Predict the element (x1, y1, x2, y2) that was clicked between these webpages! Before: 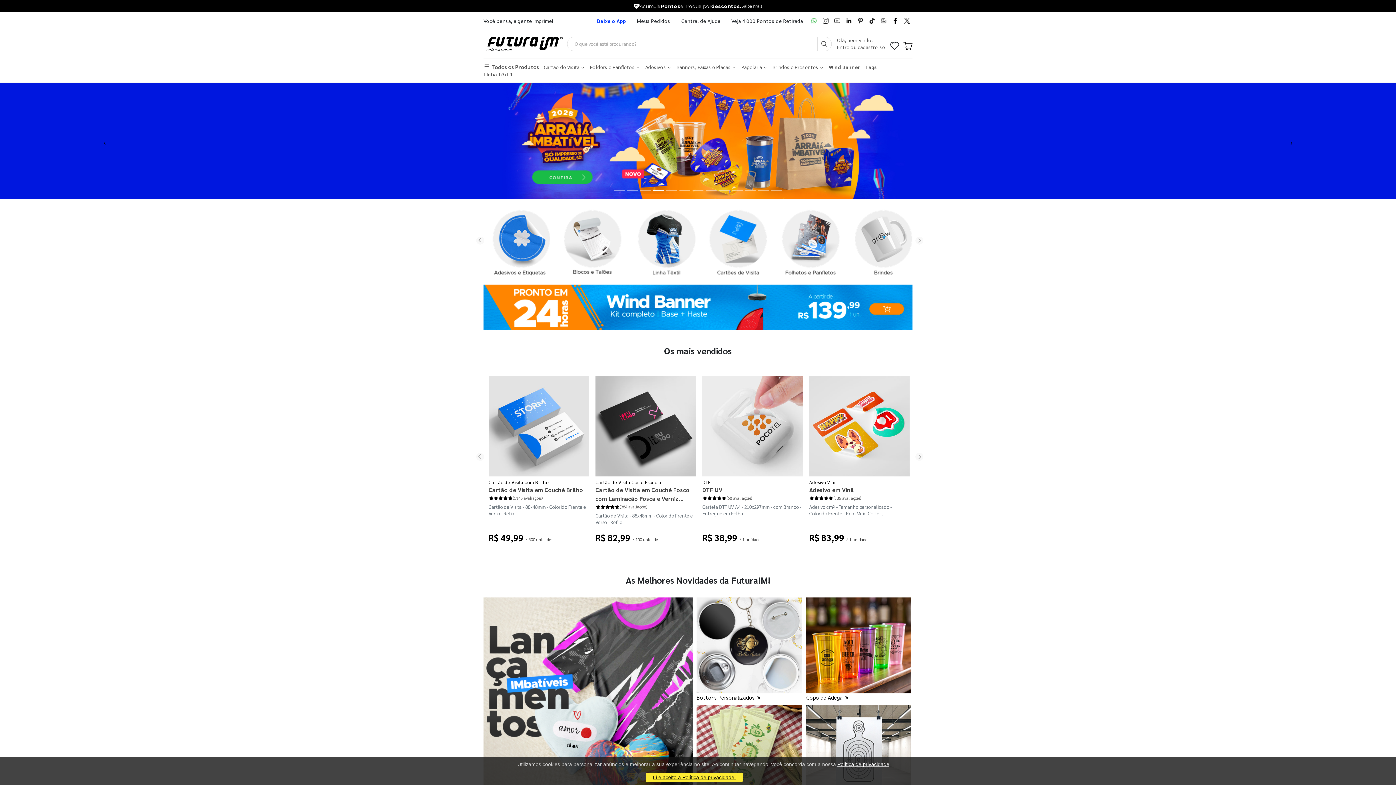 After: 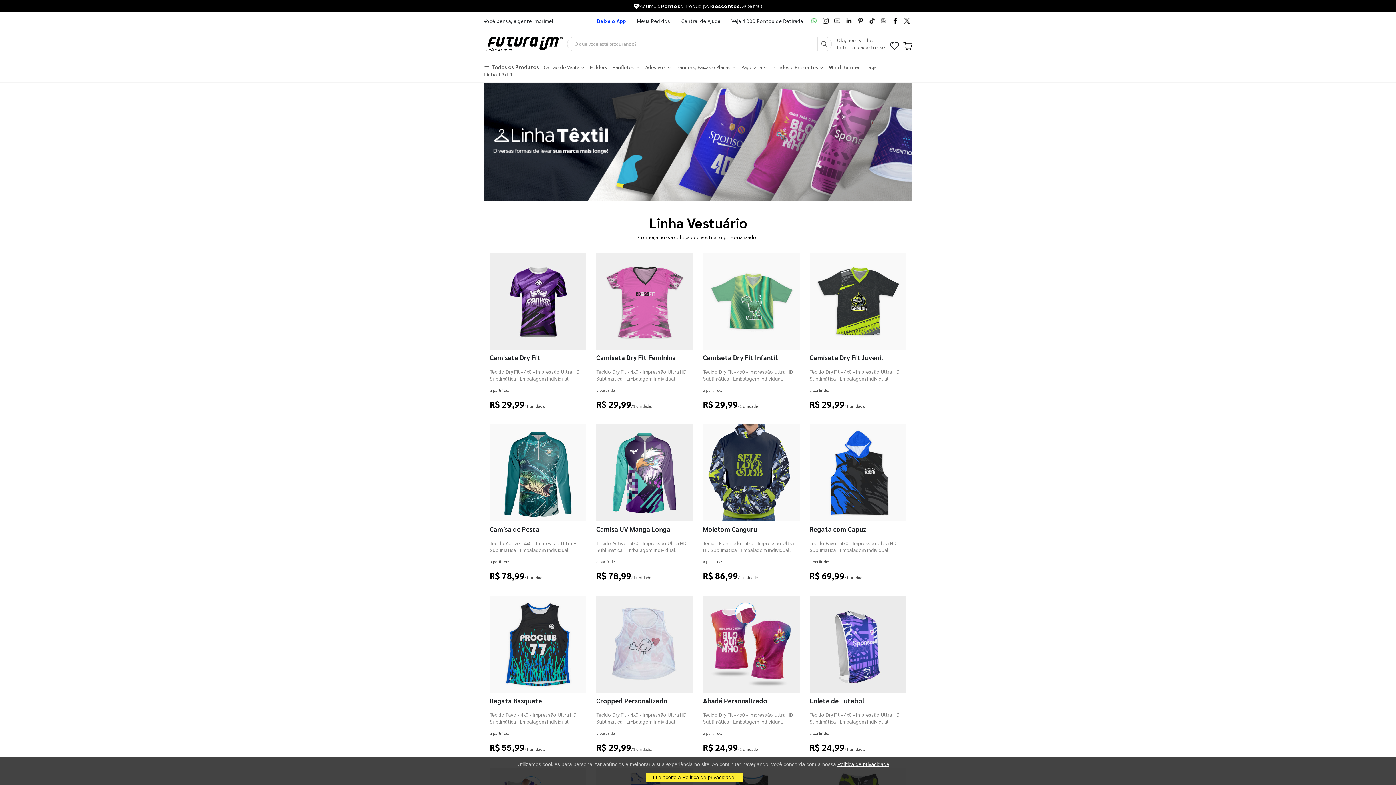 Action: bbox: (483, 71, 512, 77) label: Linha Têxtil